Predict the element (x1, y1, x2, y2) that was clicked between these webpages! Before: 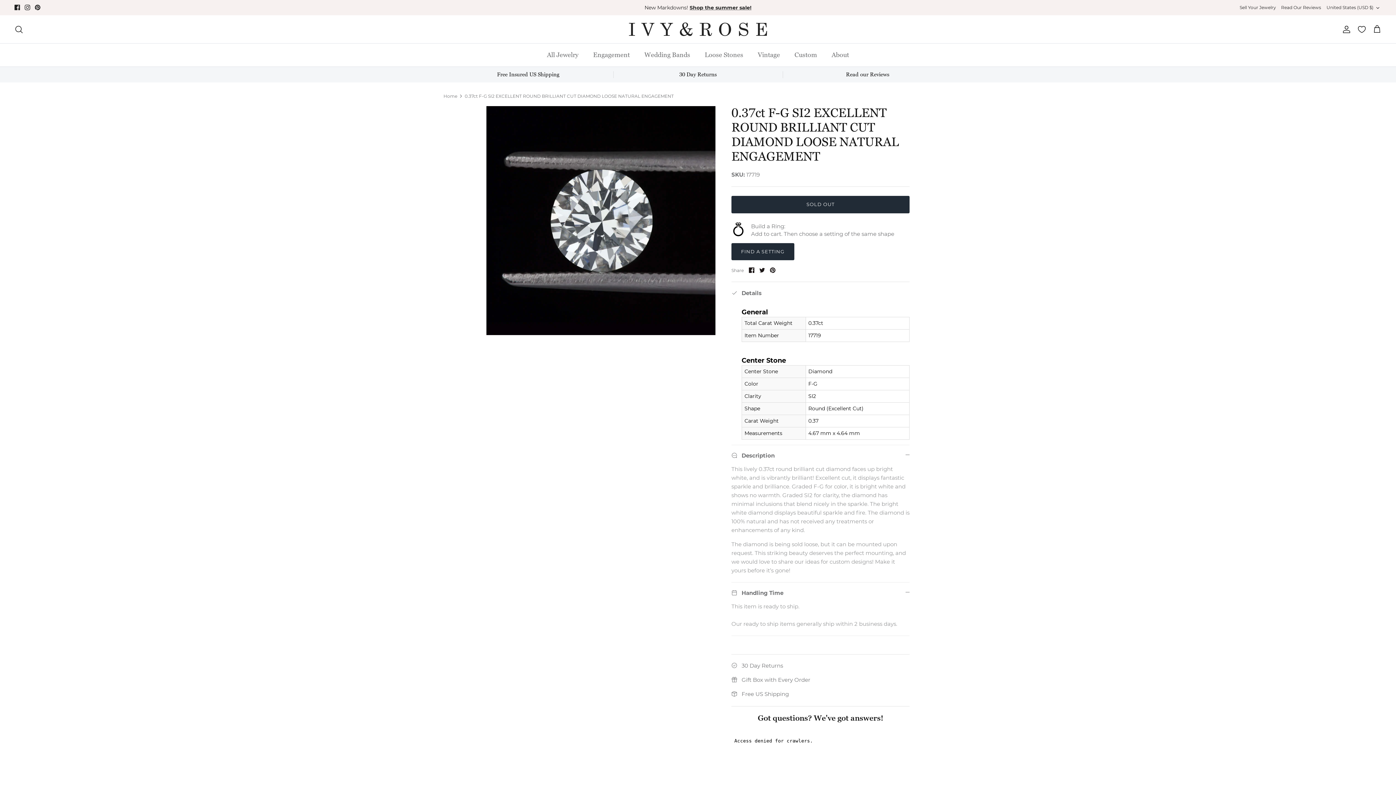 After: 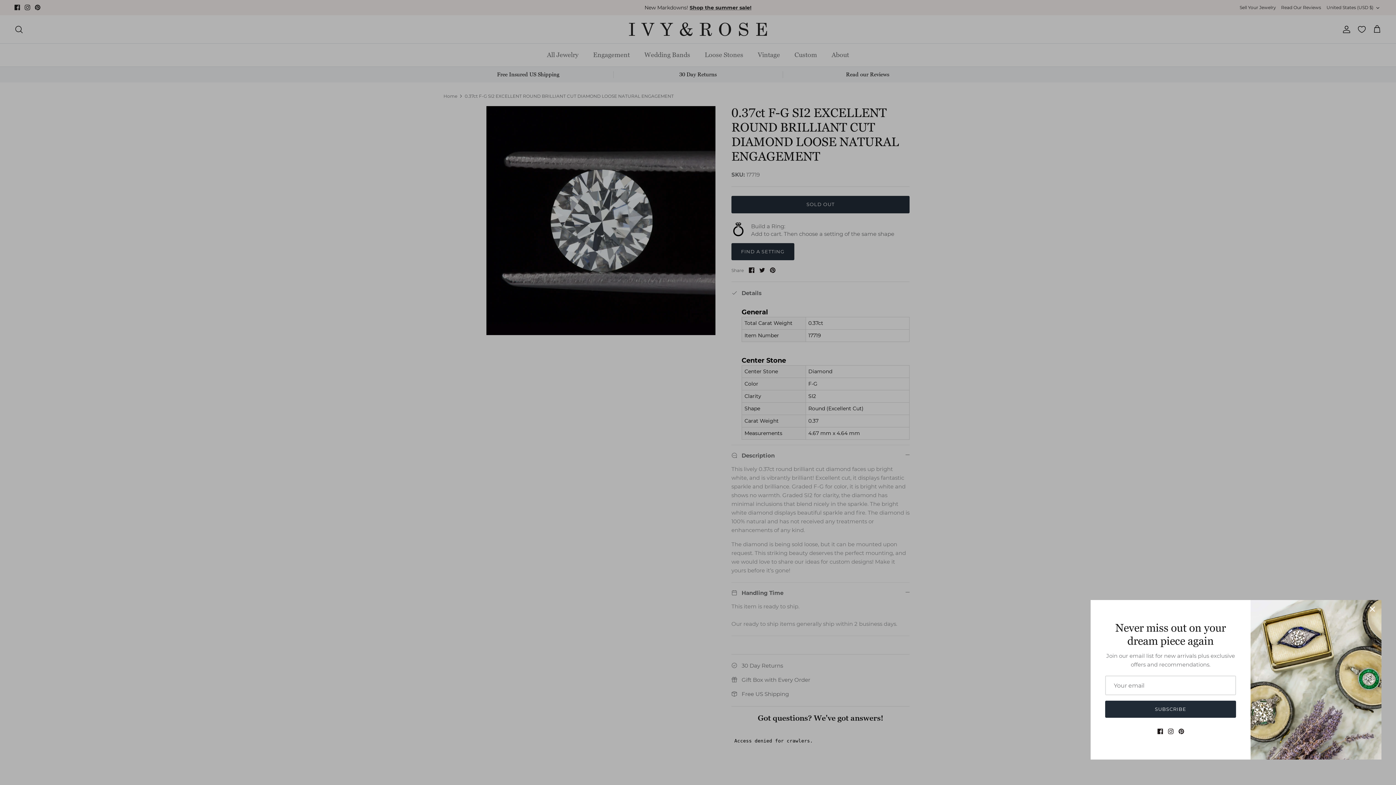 Action: label: United States (USD $) bbox: (1326, 1, 1381, 13)